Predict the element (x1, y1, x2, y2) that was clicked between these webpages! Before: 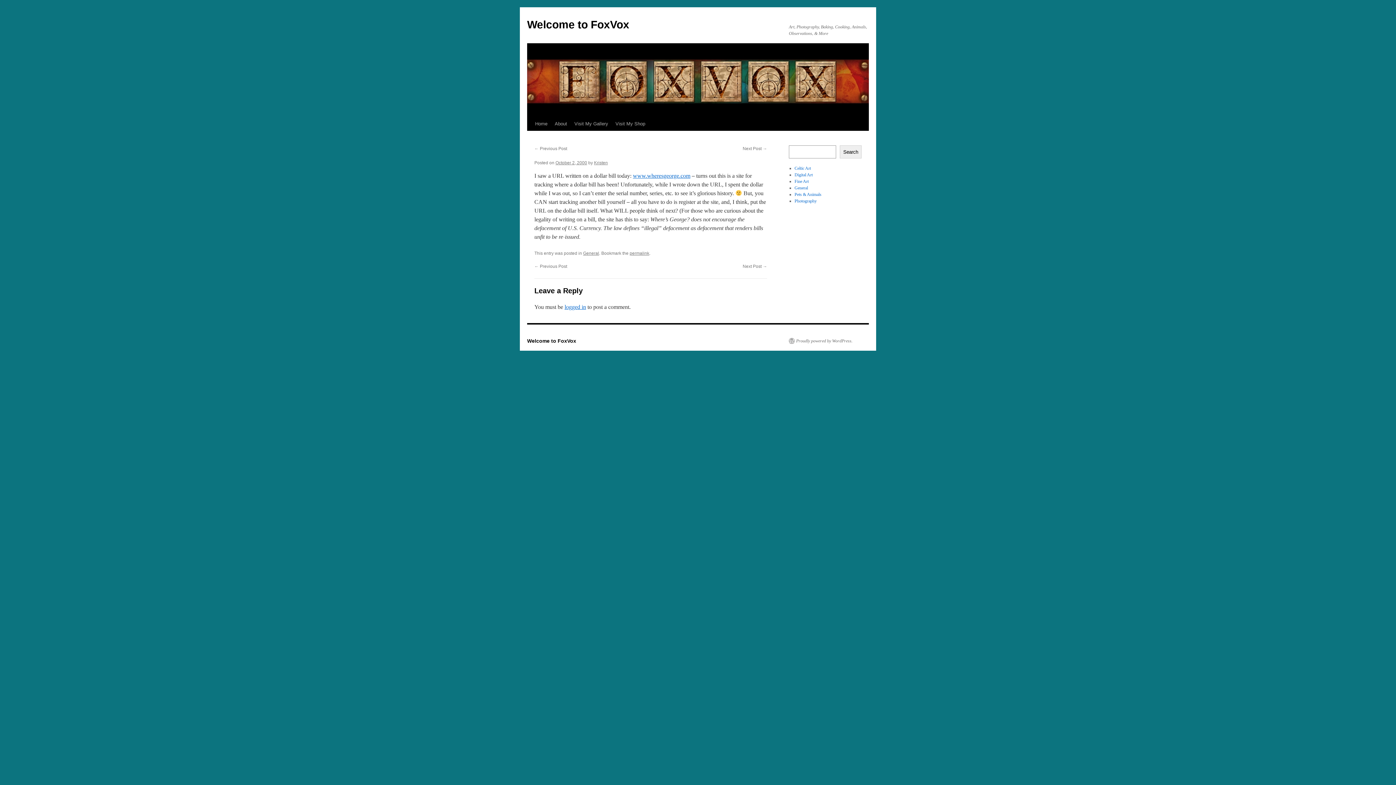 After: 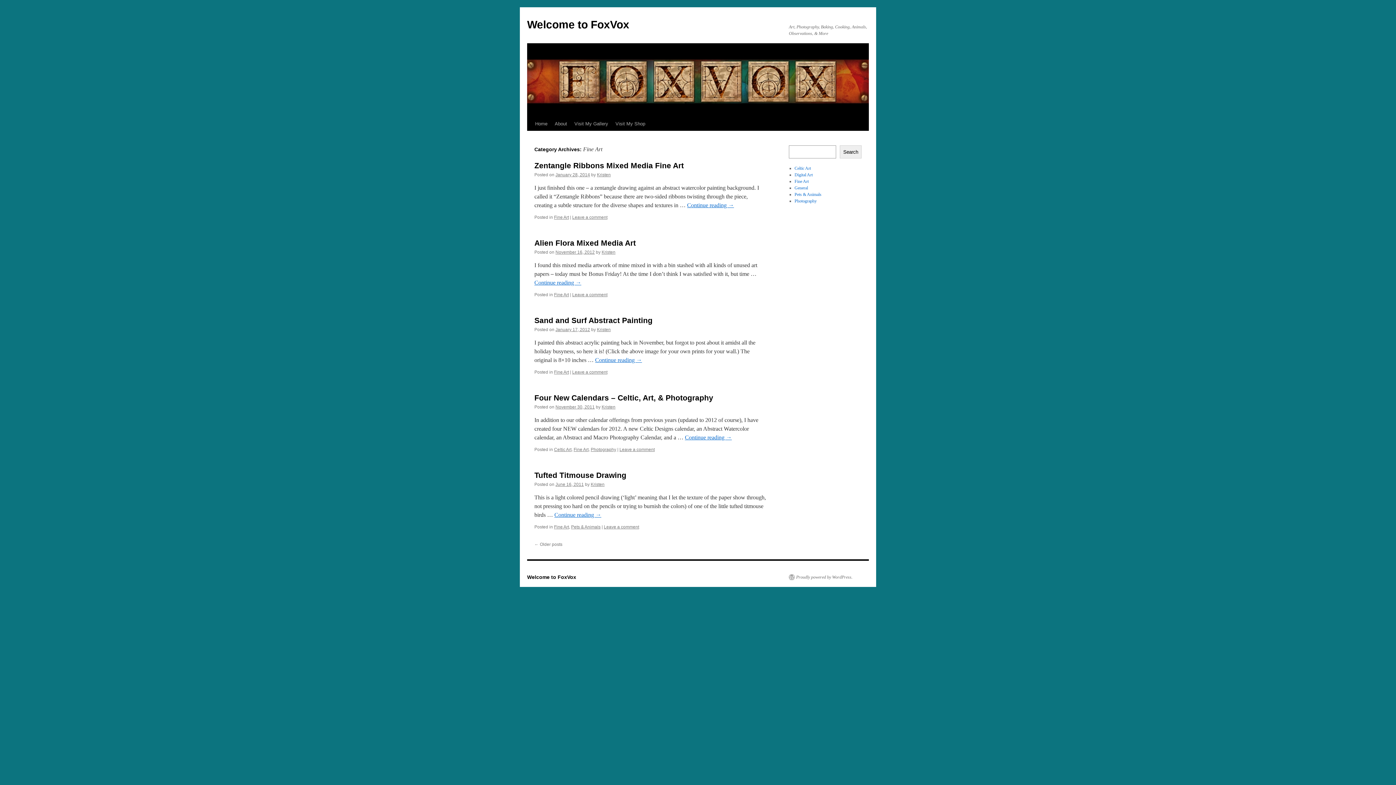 Action: label: Fine Art bbox: (794, 178, 808, 184)